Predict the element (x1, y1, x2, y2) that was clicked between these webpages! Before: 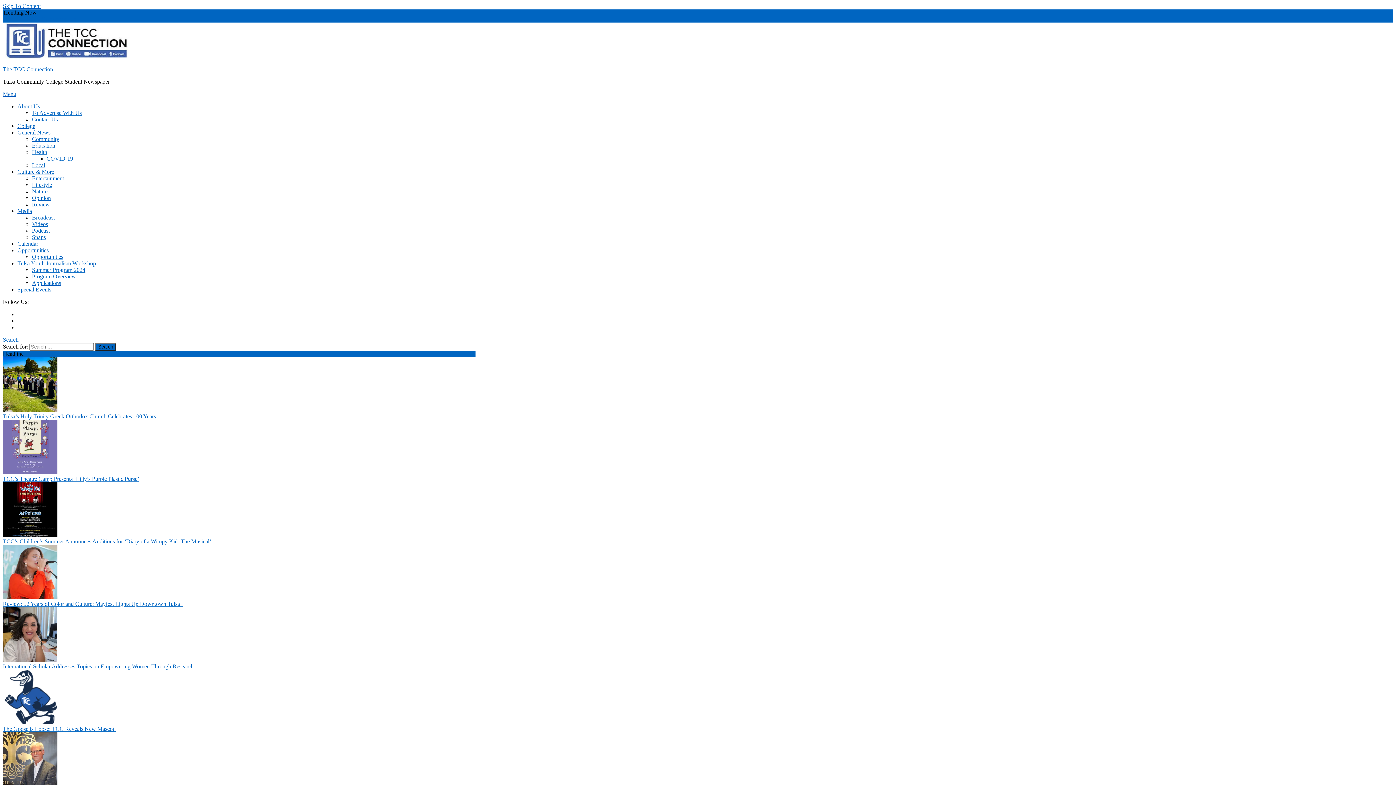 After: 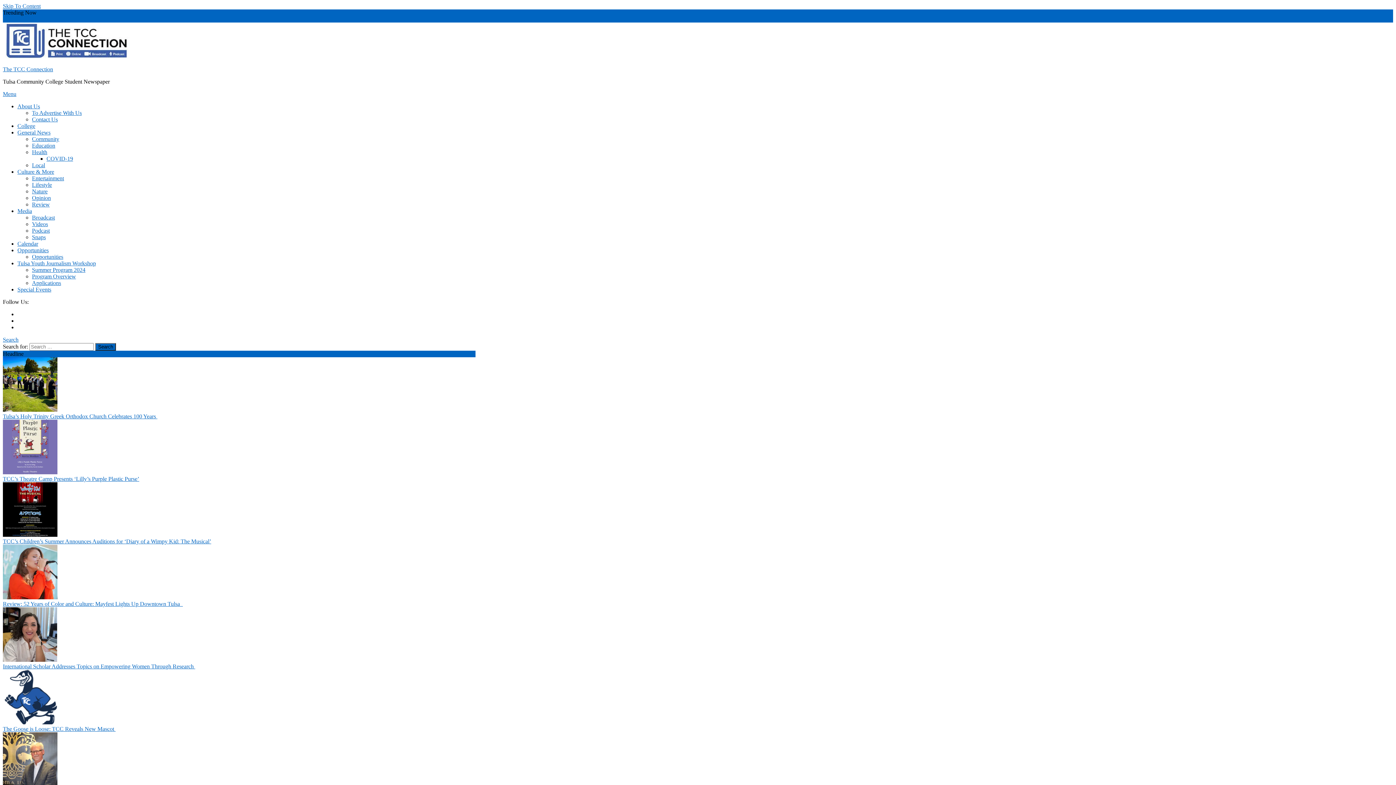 Action: label: Program Overview bbox: (32, 273, 76, 279)